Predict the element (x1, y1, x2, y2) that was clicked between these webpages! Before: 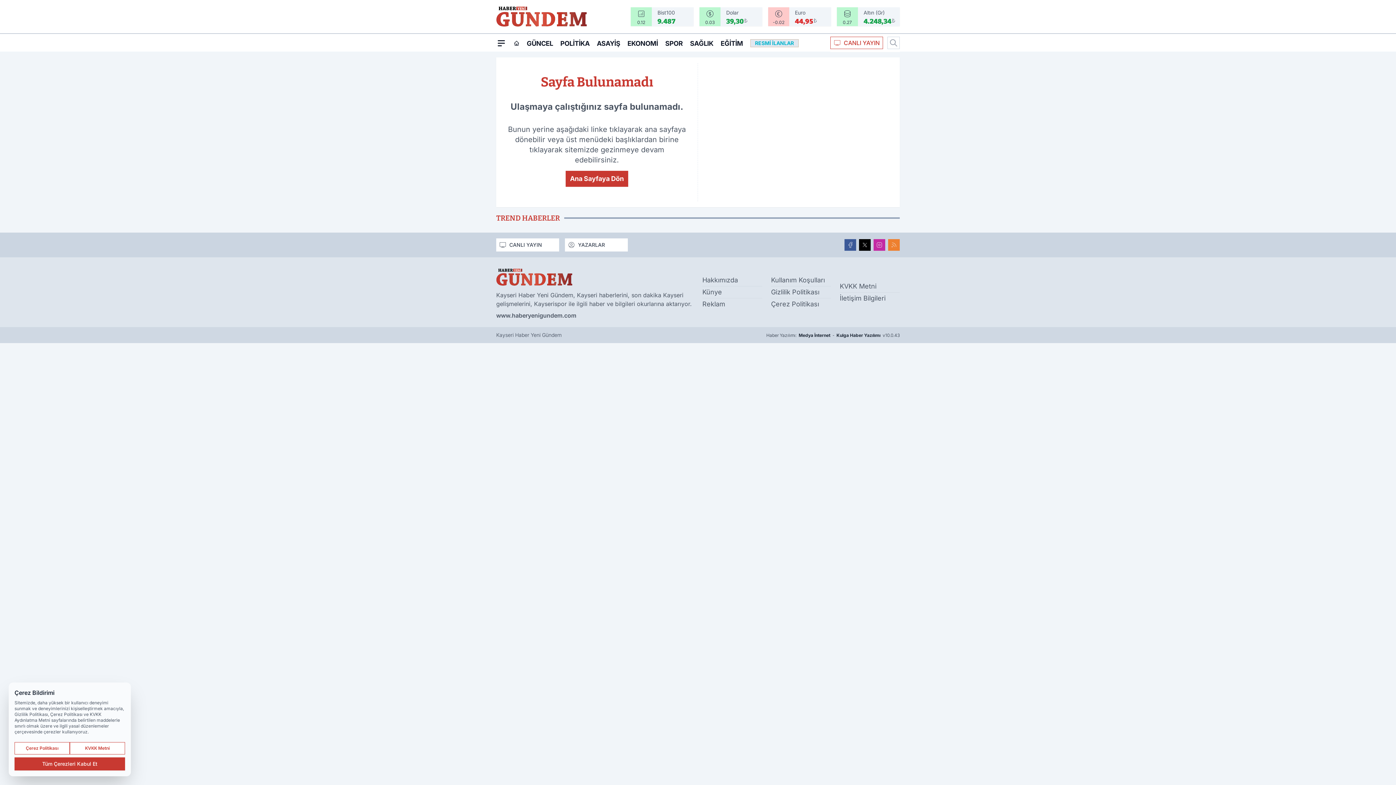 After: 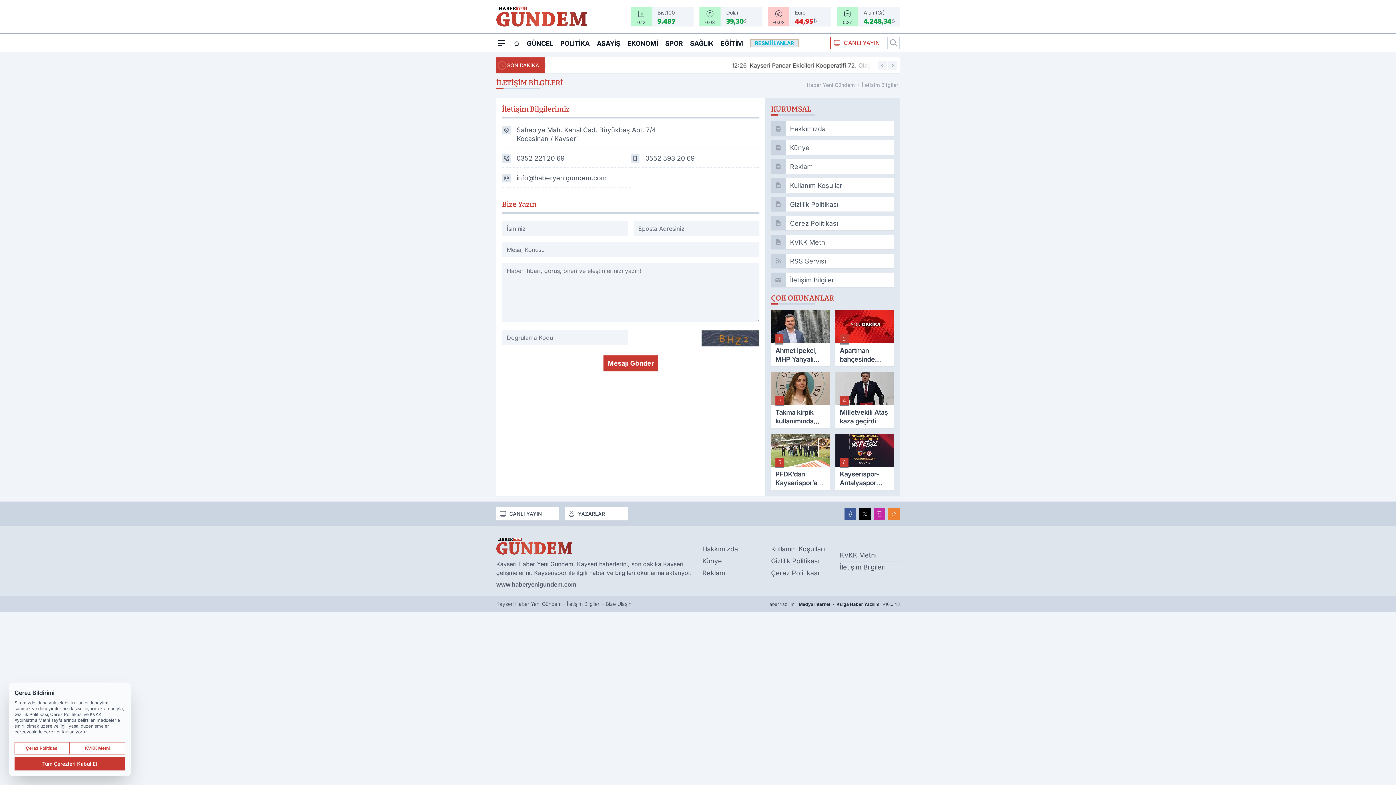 Action: label: İletişim Bilgileri bbox: (840, 294, 885, 302)